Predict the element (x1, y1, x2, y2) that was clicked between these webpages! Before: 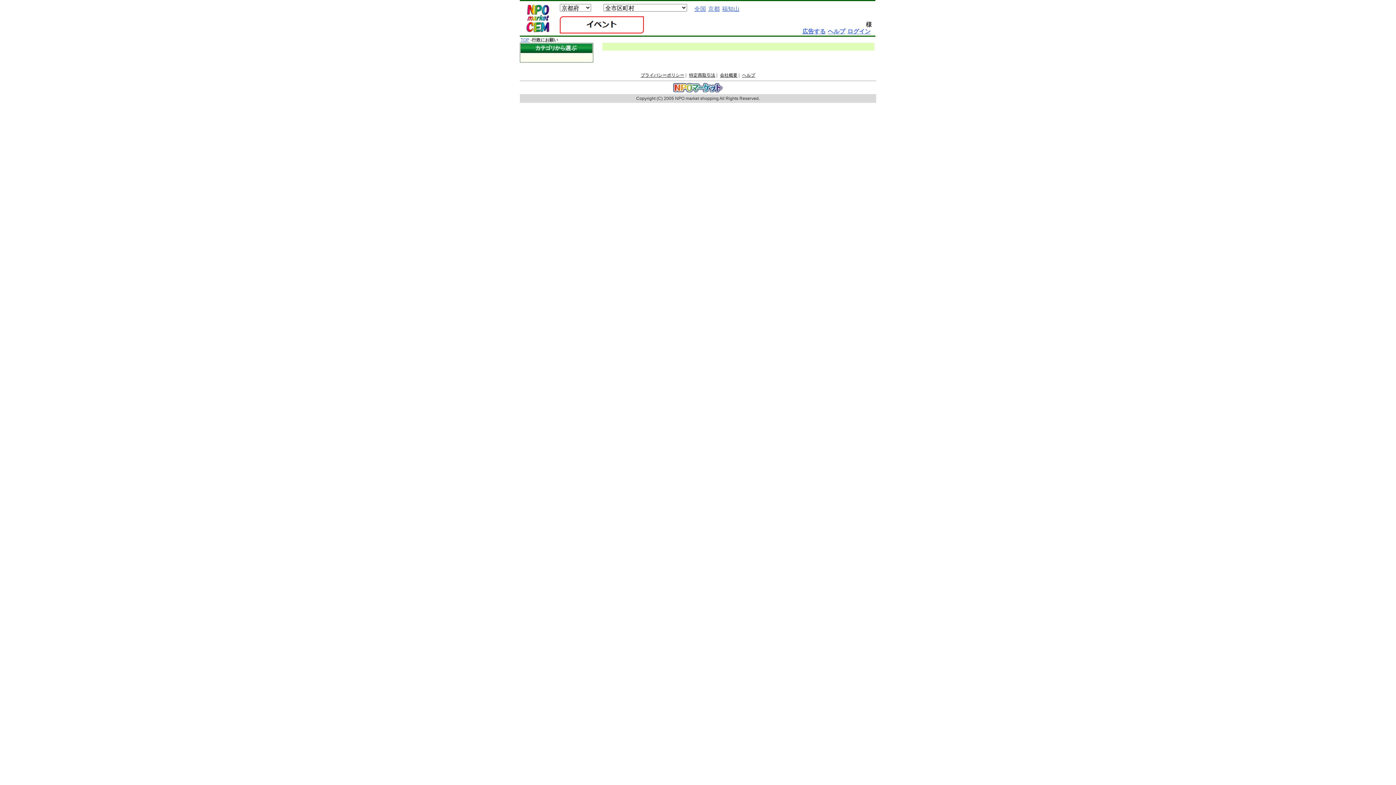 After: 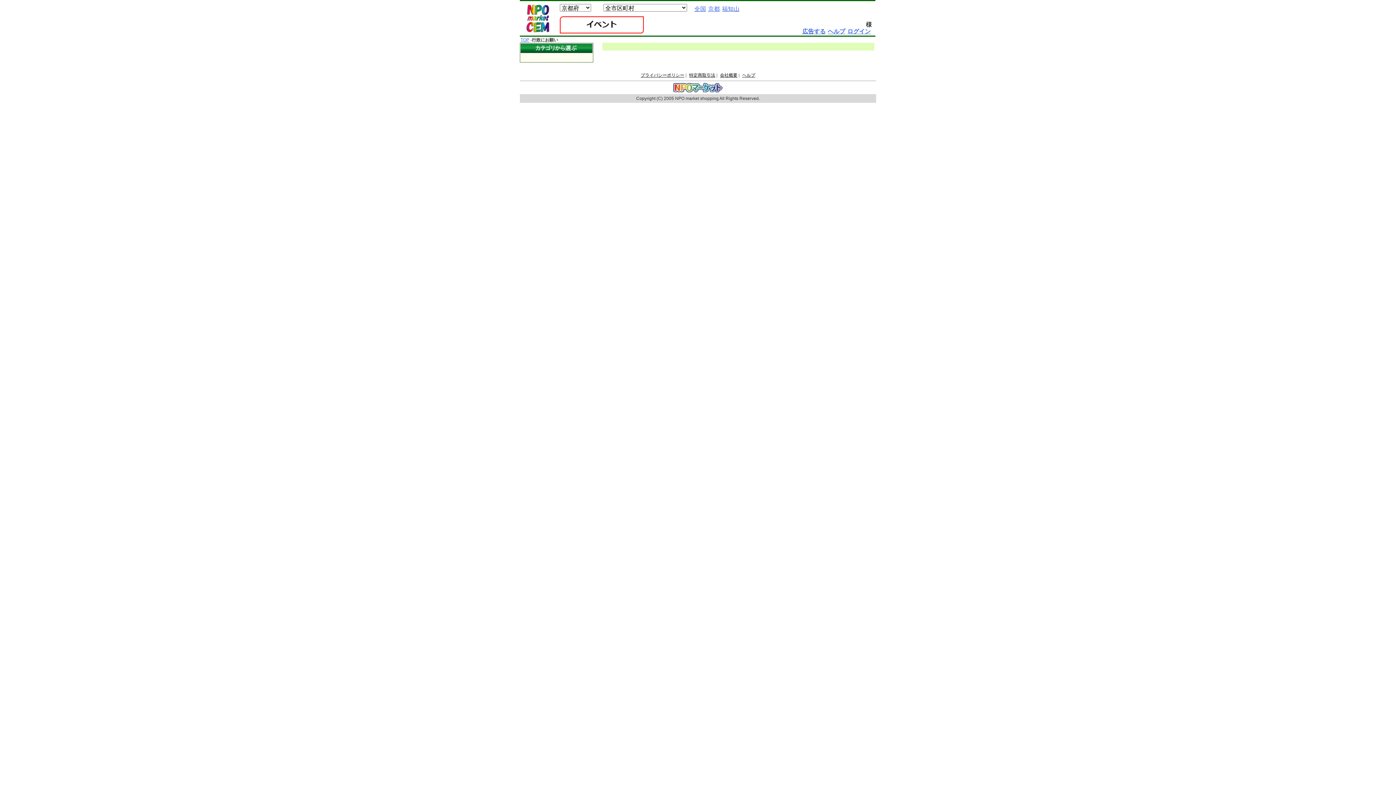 Action: label: ヘルプ bbox: (828, 29, 845, 34)